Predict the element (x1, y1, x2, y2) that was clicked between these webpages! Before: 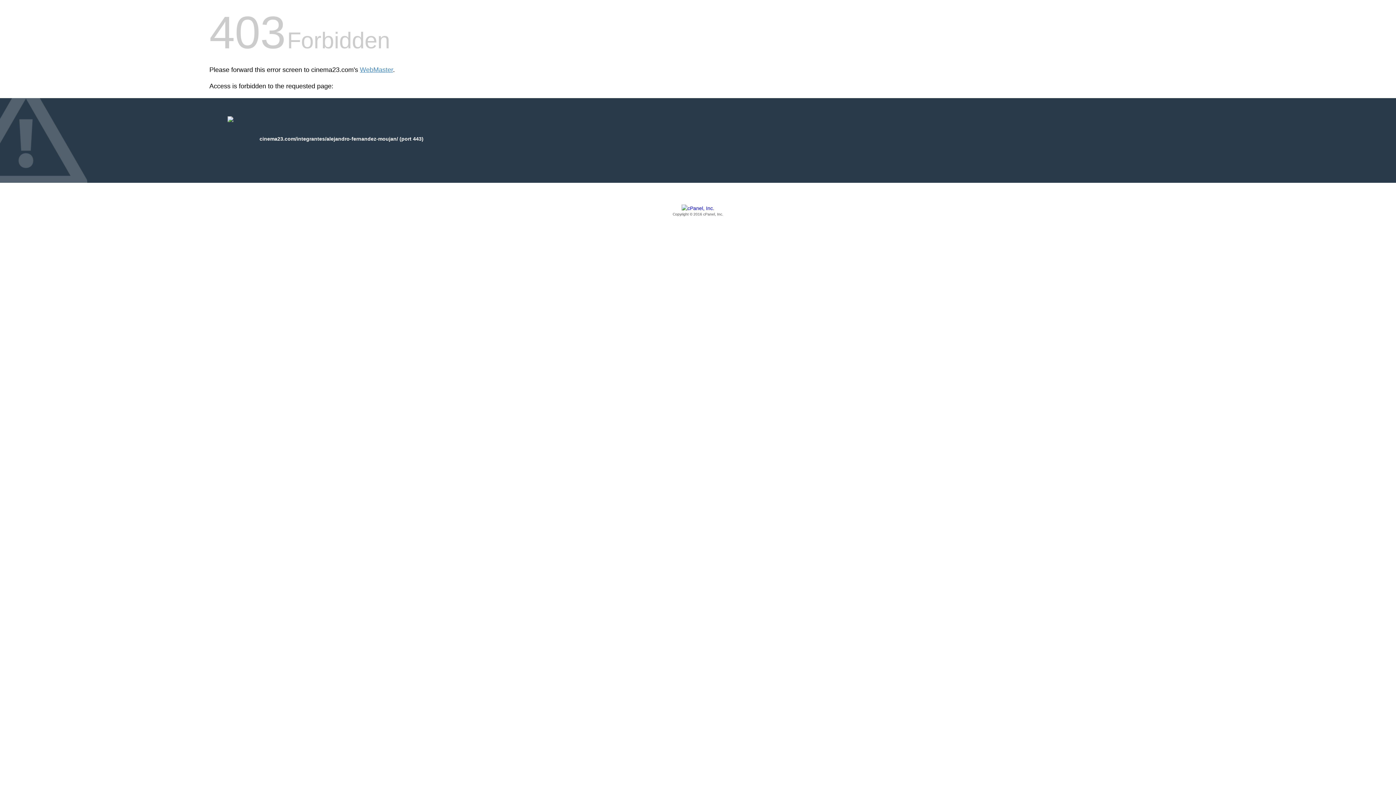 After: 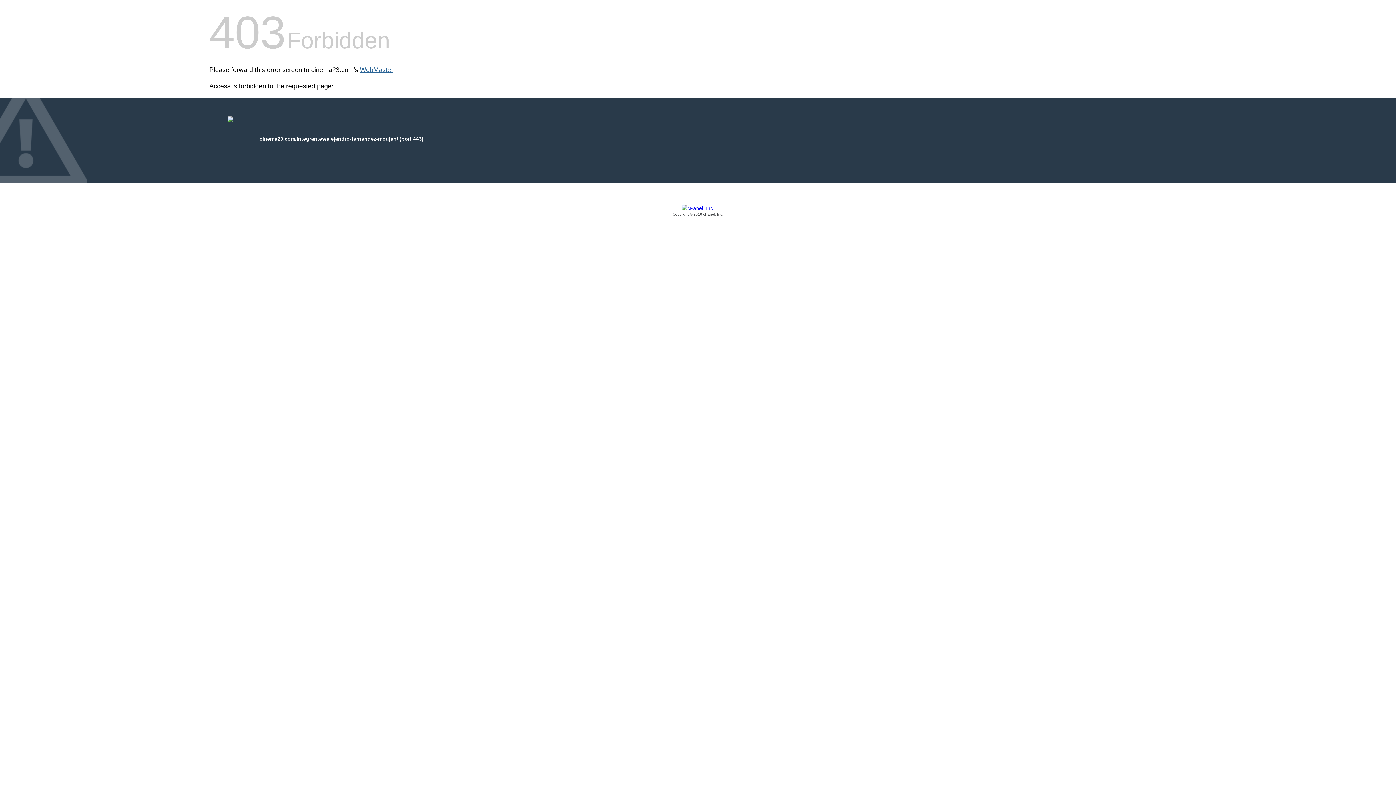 Action: bbox: (360, 66, 393, 73) label: WebMaster